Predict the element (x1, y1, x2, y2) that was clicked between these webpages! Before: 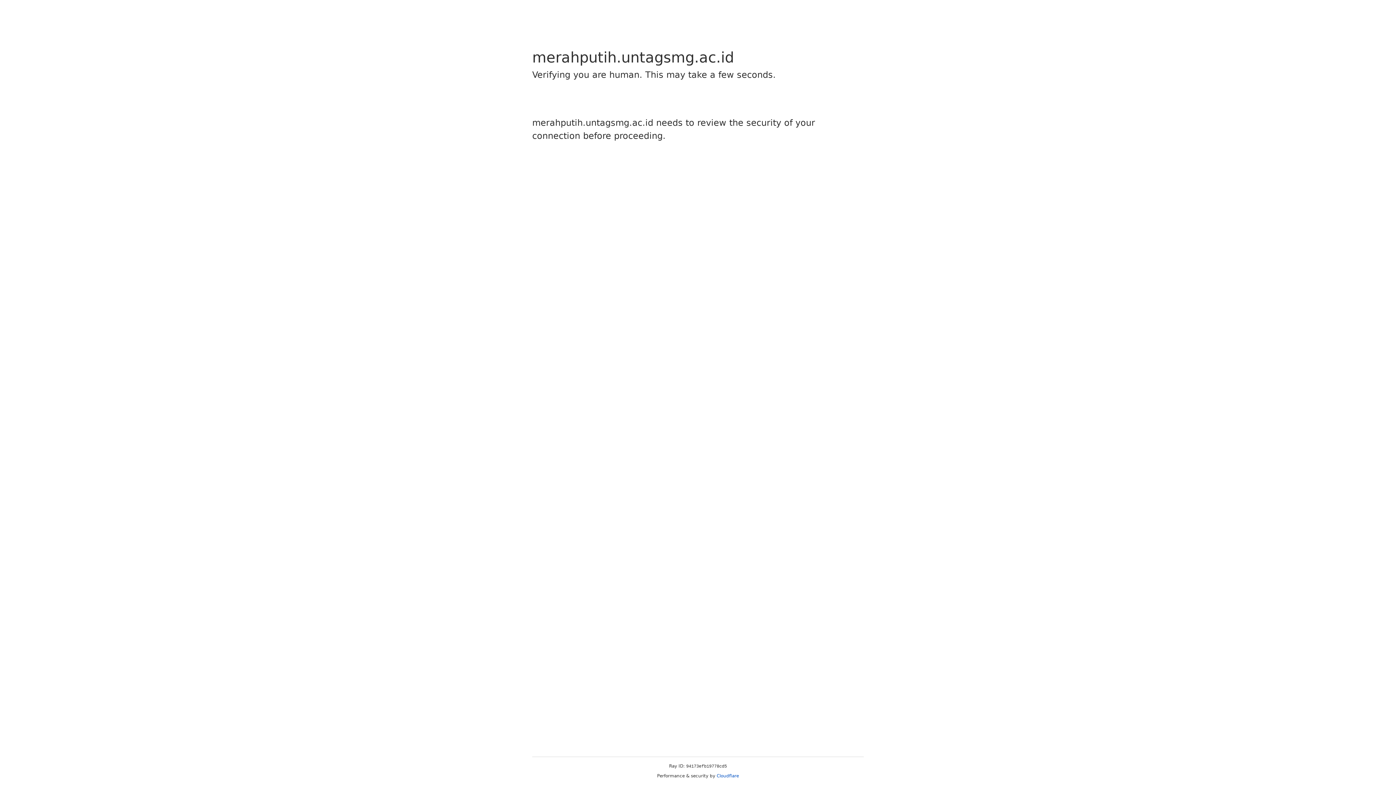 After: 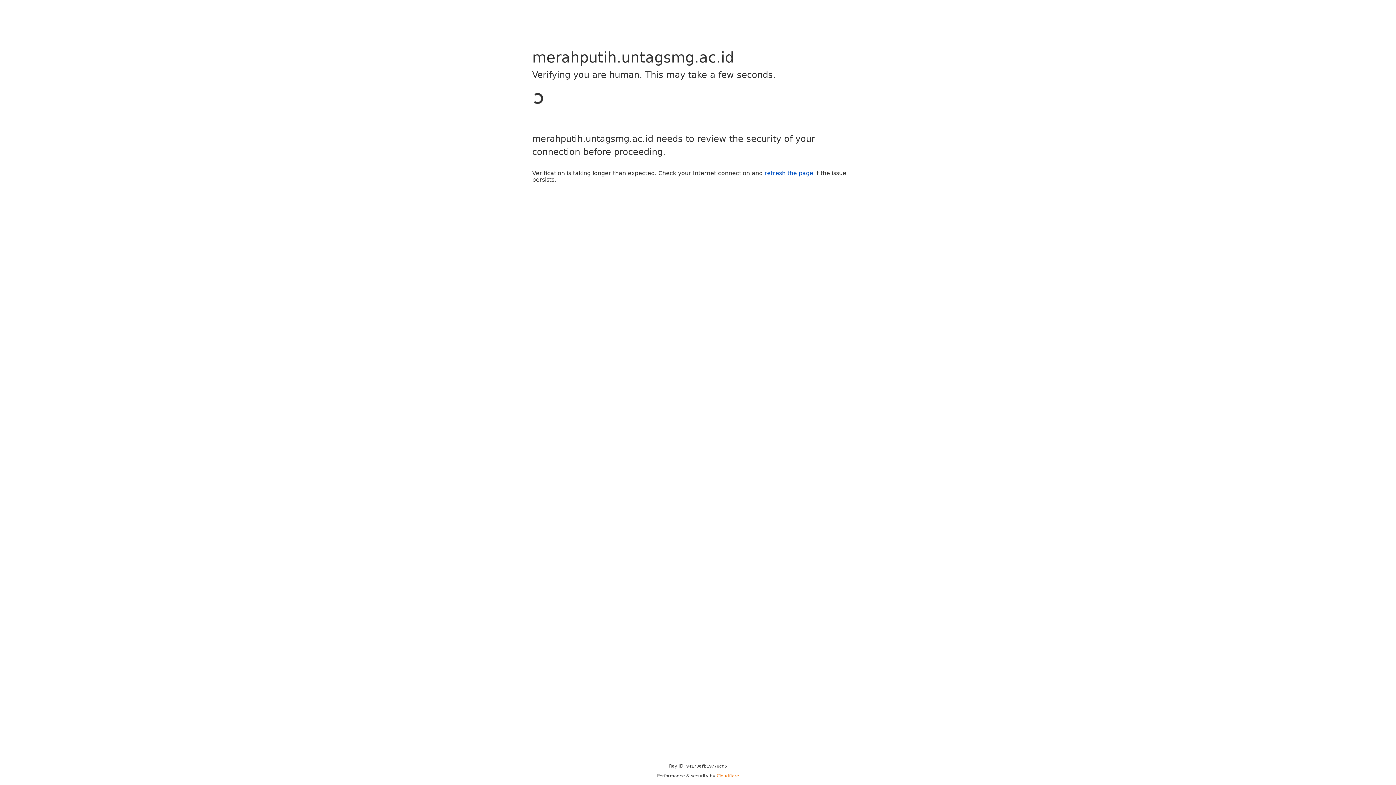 Action: label: Cloudflare bbox: (716, 773, 739, 778)